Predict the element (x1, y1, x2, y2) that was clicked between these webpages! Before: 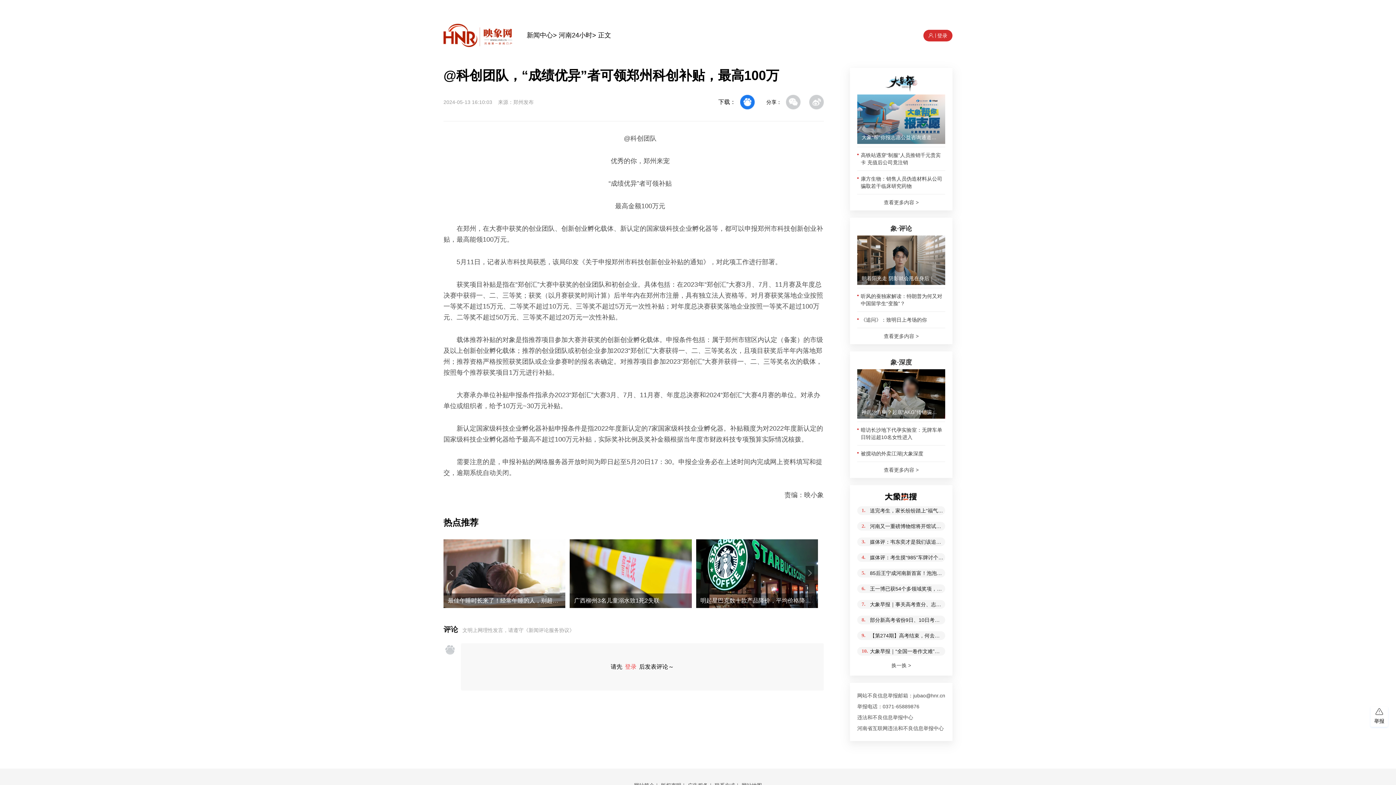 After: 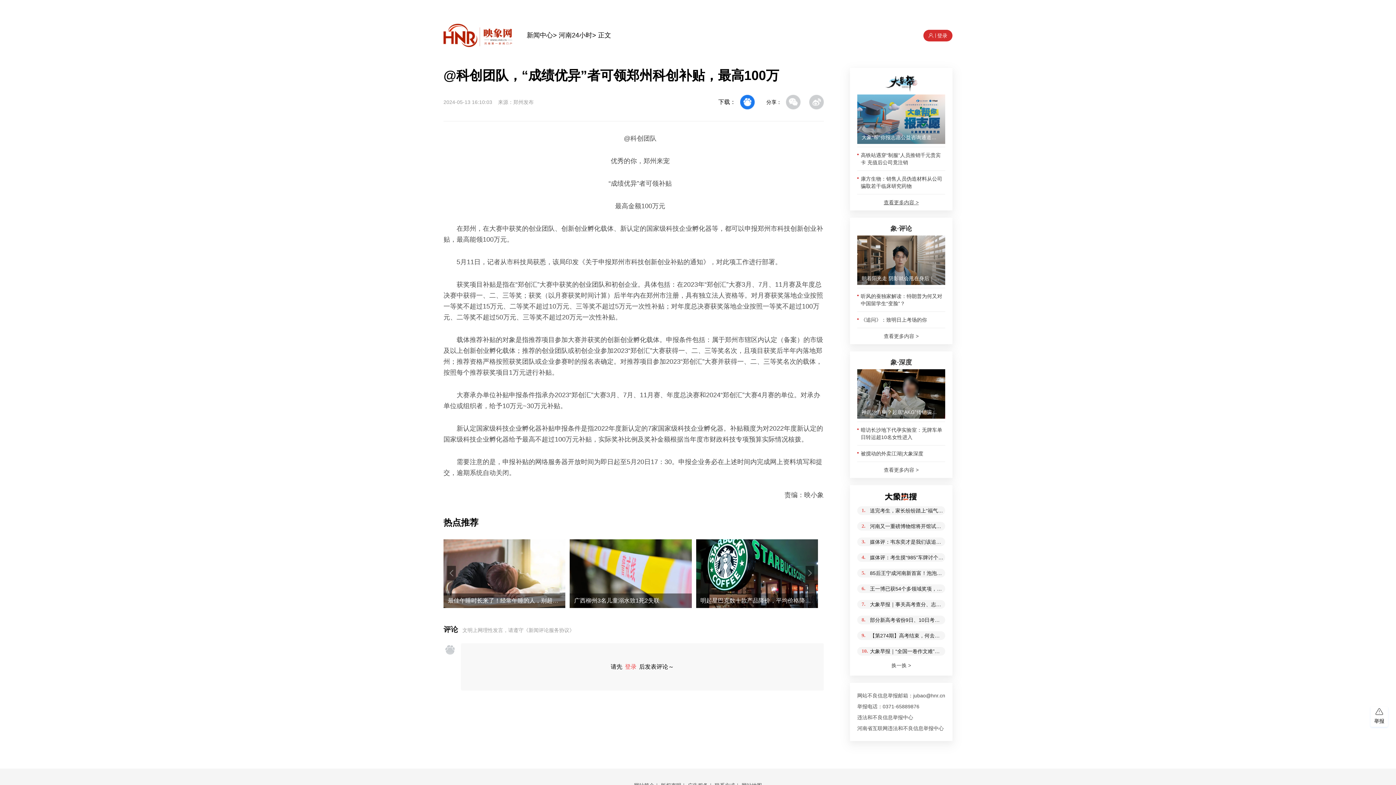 Action: label: 查看更多内容 > bbox: (884, 199, 918, 205)